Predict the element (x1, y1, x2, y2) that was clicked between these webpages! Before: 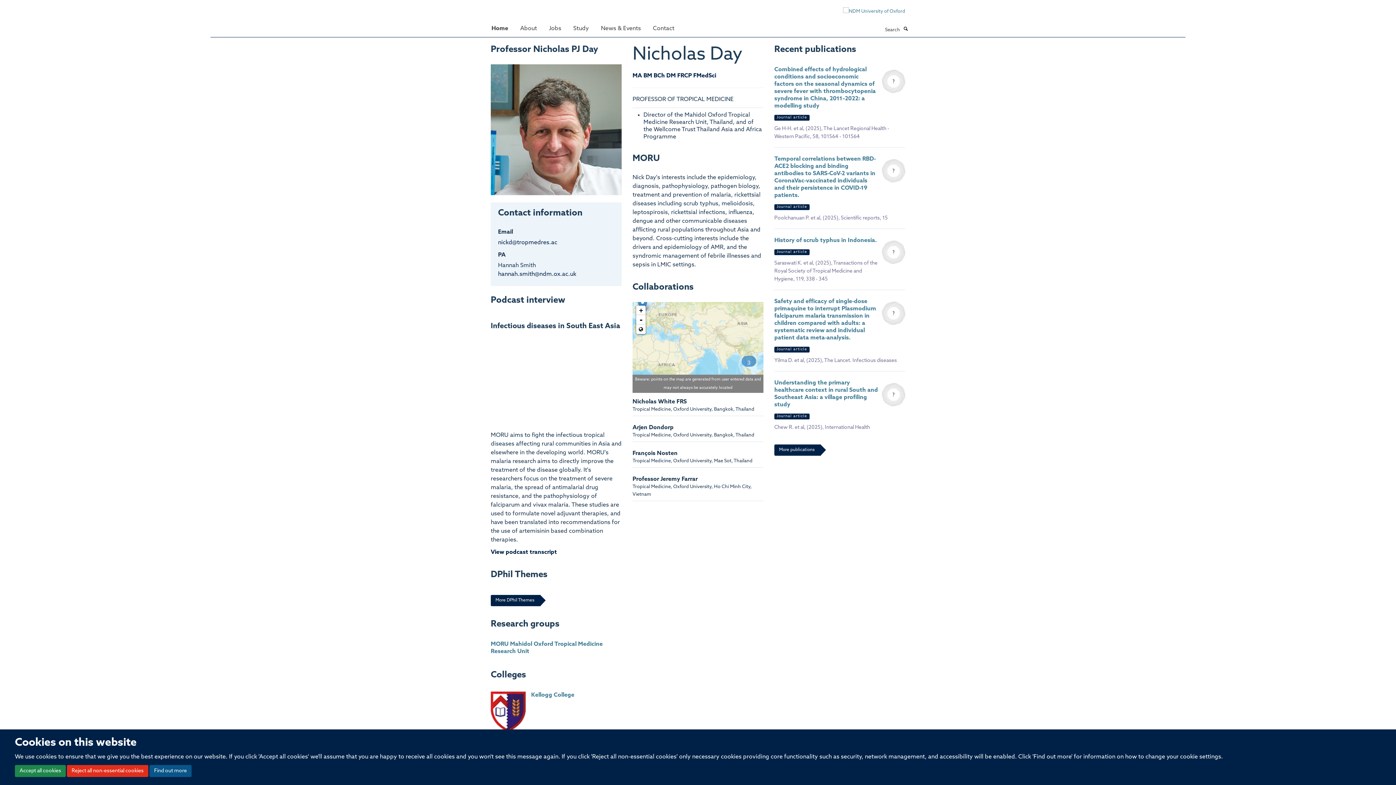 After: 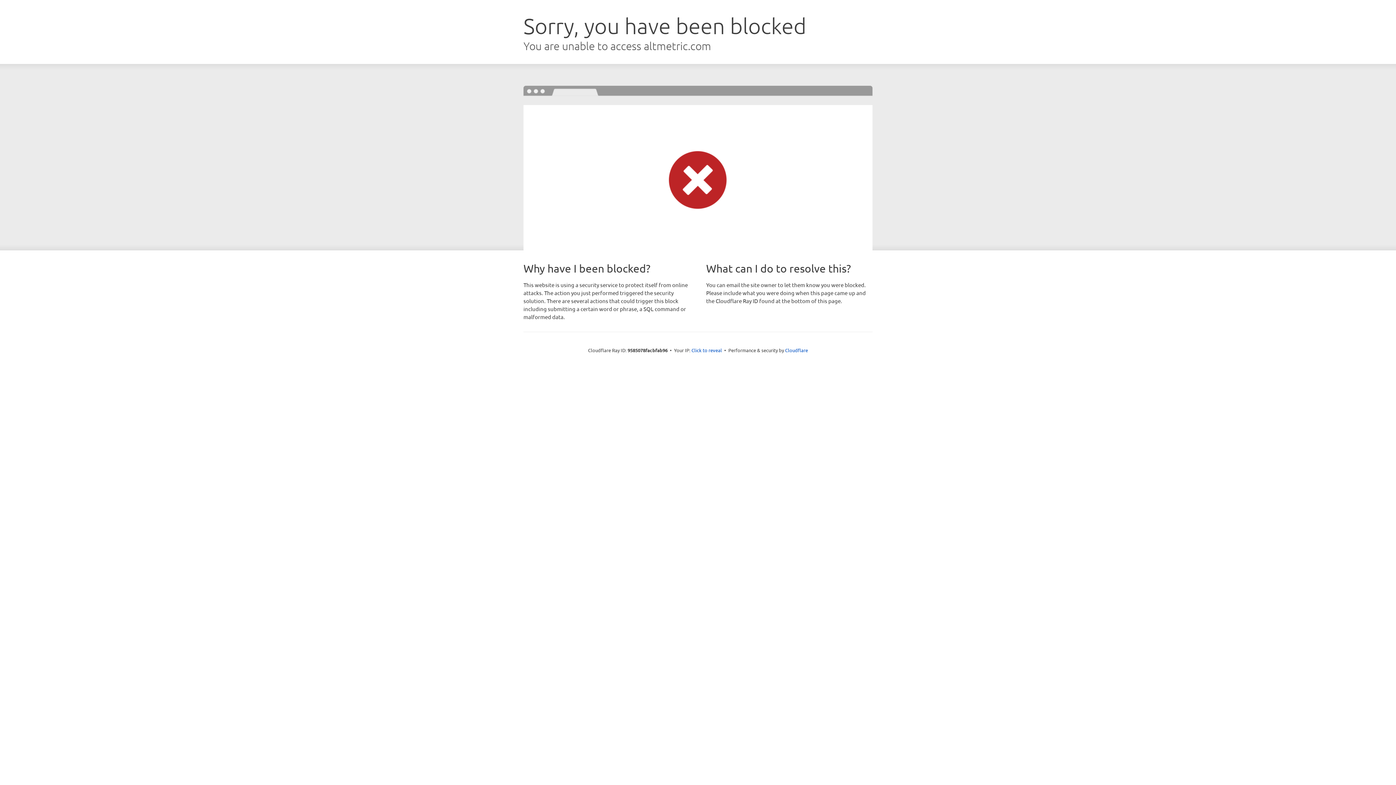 Action: bbox: (882, 301, 905, 325)